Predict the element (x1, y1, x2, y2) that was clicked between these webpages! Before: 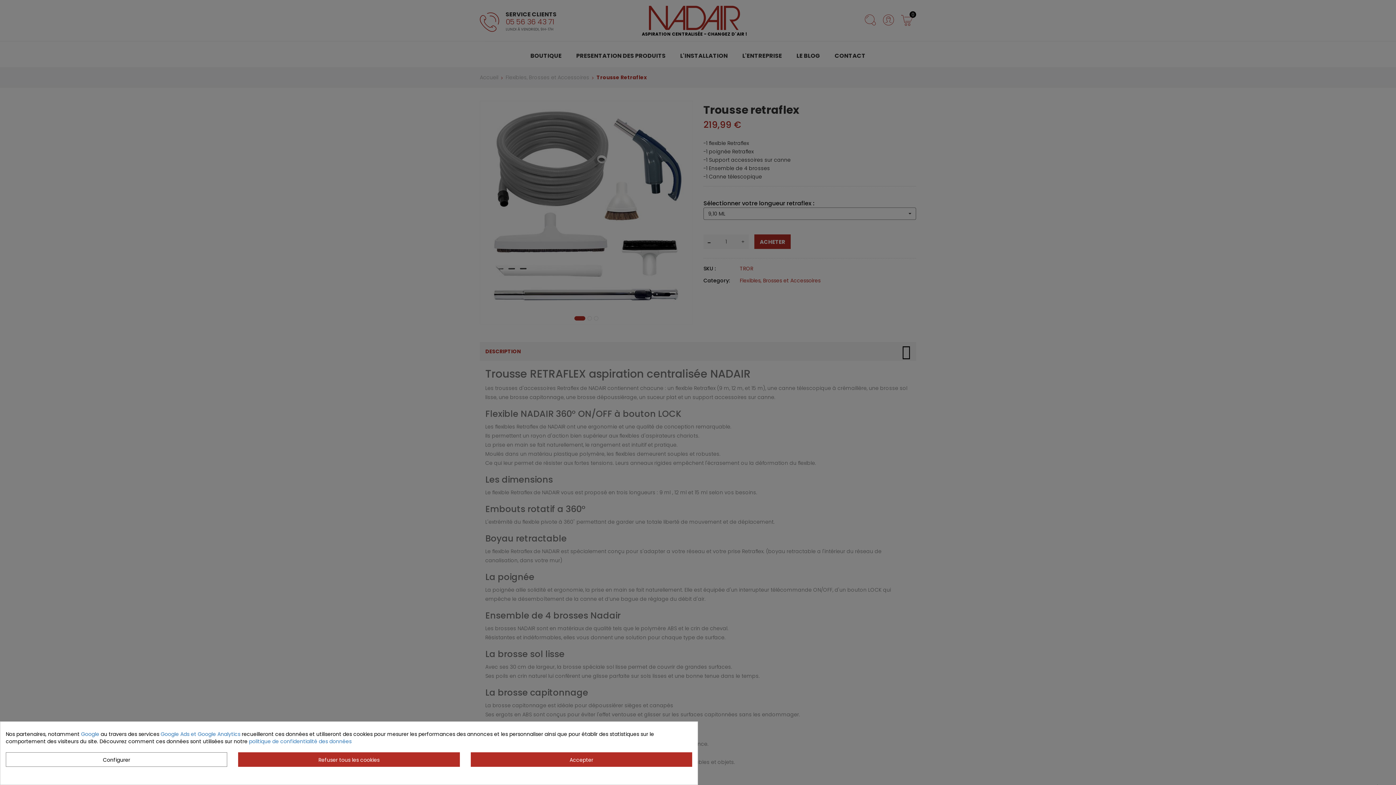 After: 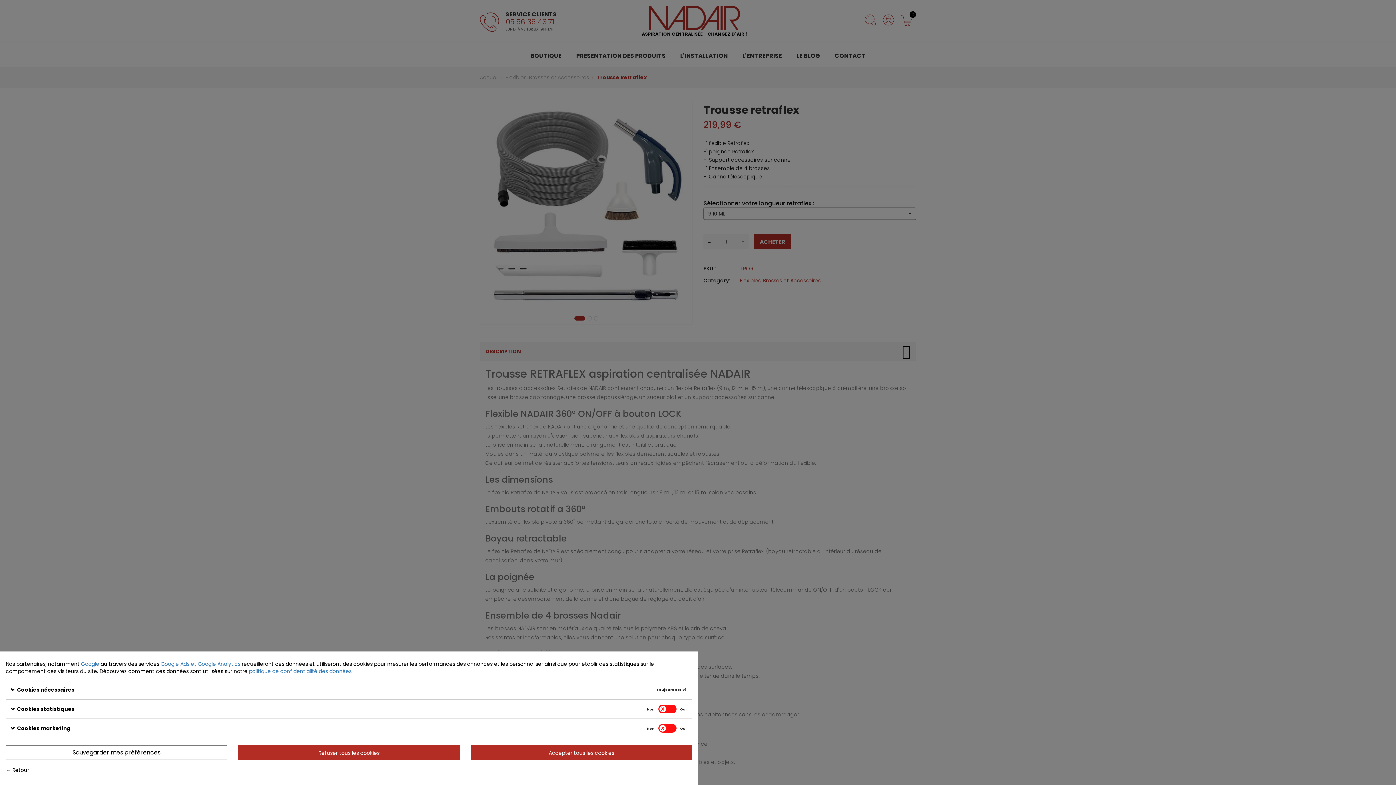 Action: bbox: (5, 752, 227, 767) label: Configurer